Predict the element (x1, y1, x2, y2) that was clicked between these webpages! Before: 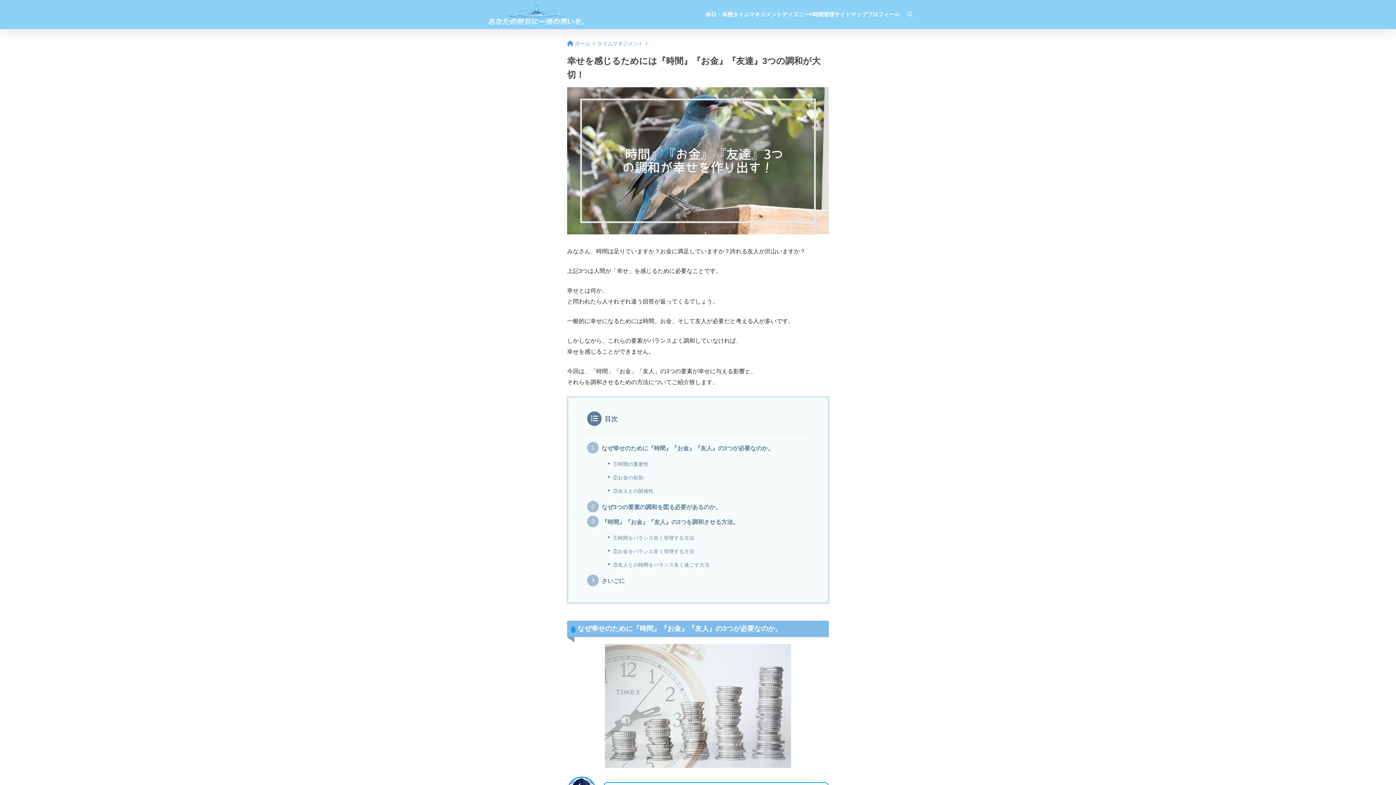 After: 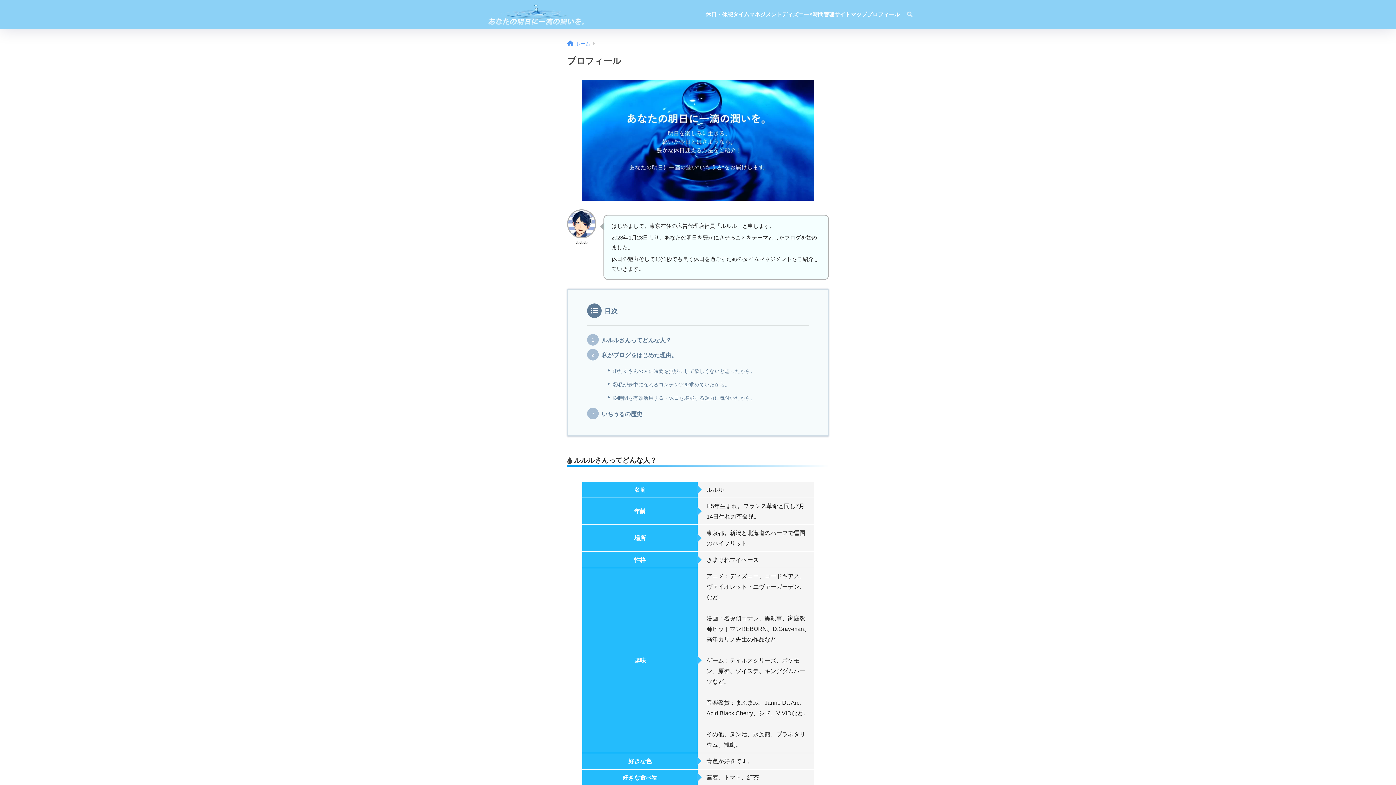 Action: label: プロフィール bbox: (867, 3, 900, 25)